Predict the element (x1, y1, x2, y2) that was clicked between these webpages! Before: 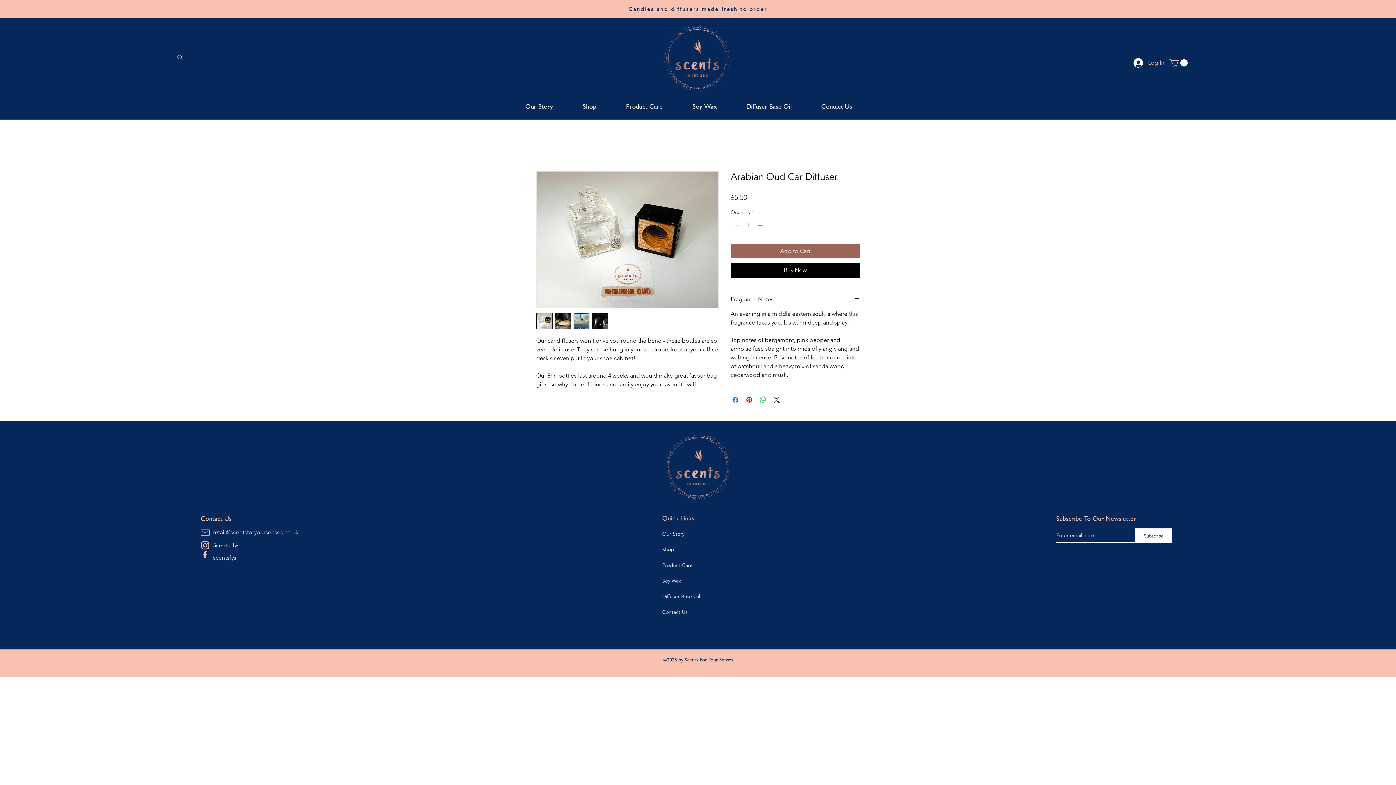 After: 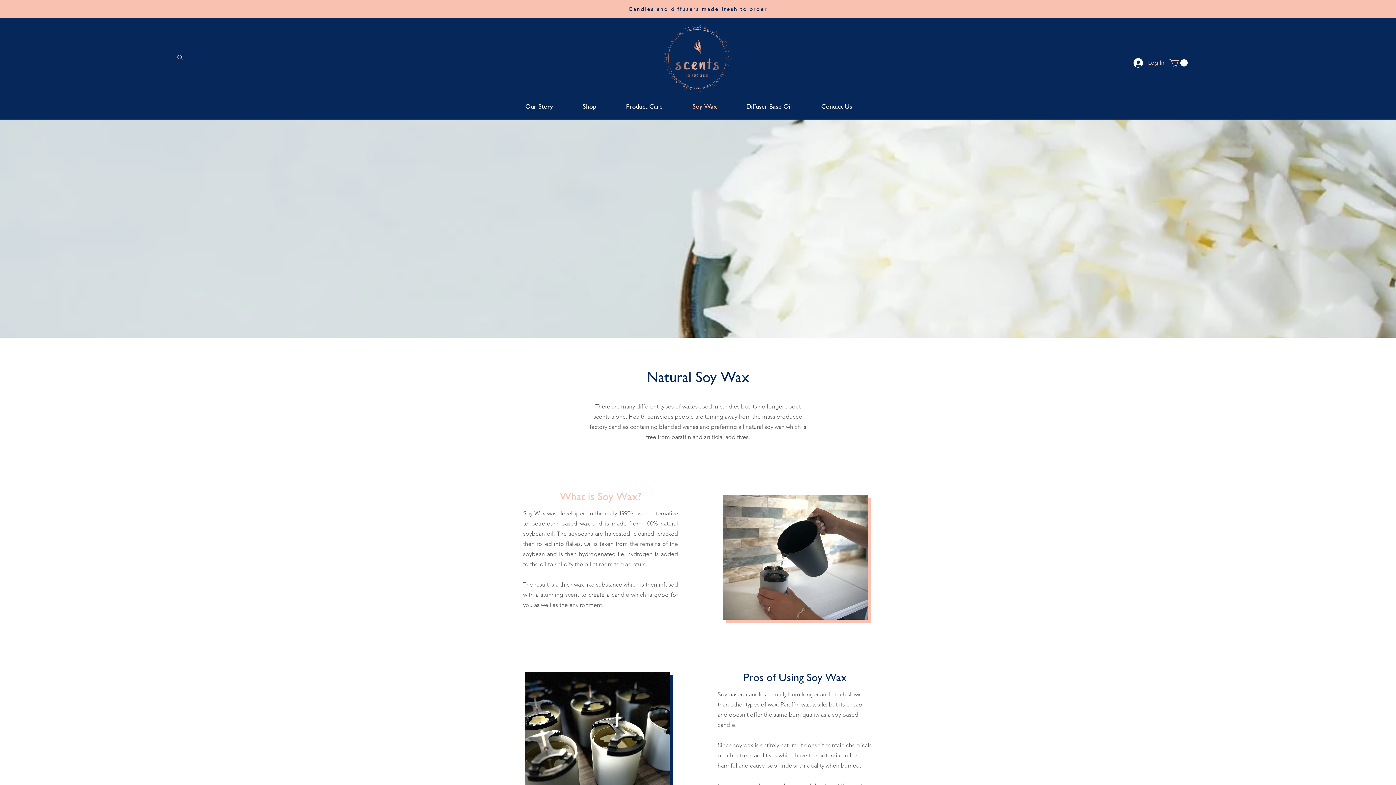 Action: bbox: (662, 573, 707, 589) label: Soy Wax